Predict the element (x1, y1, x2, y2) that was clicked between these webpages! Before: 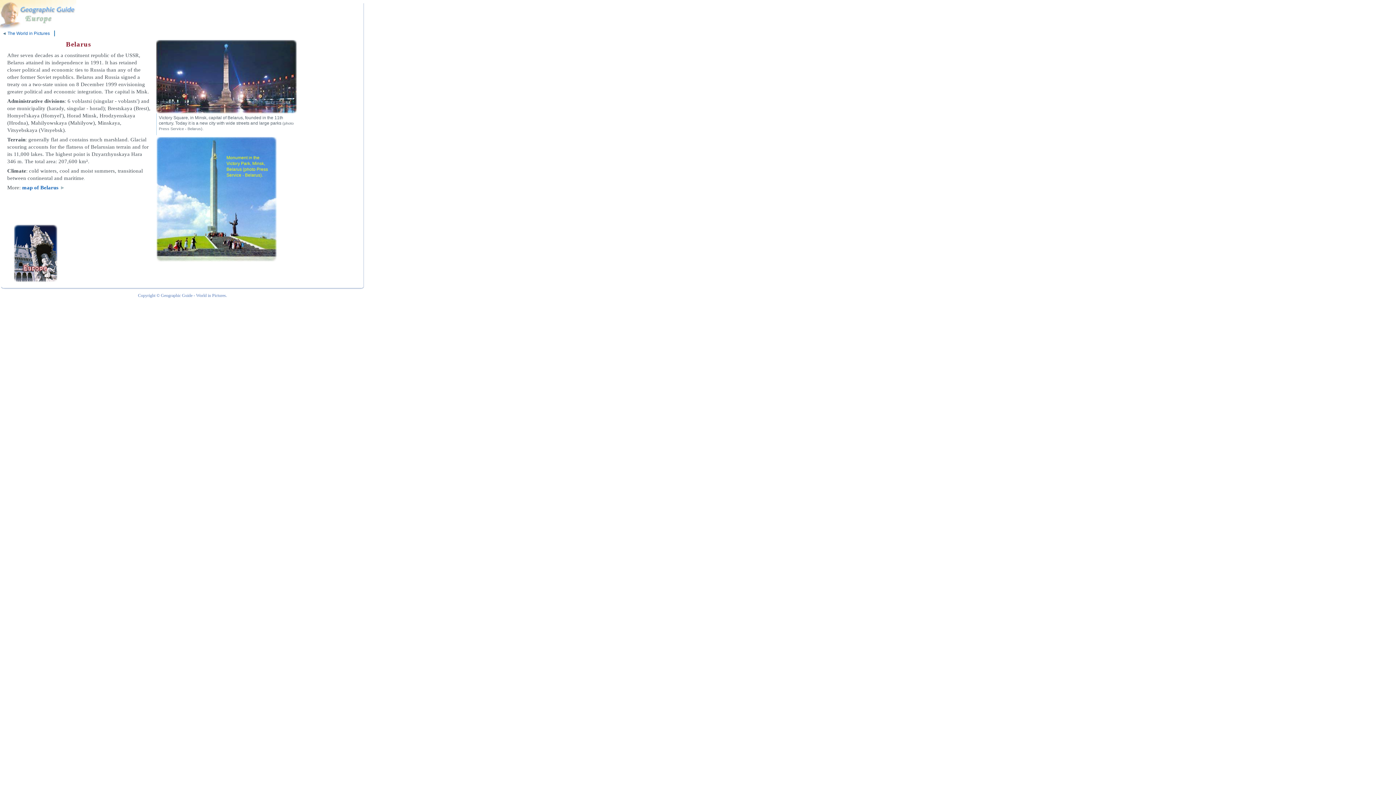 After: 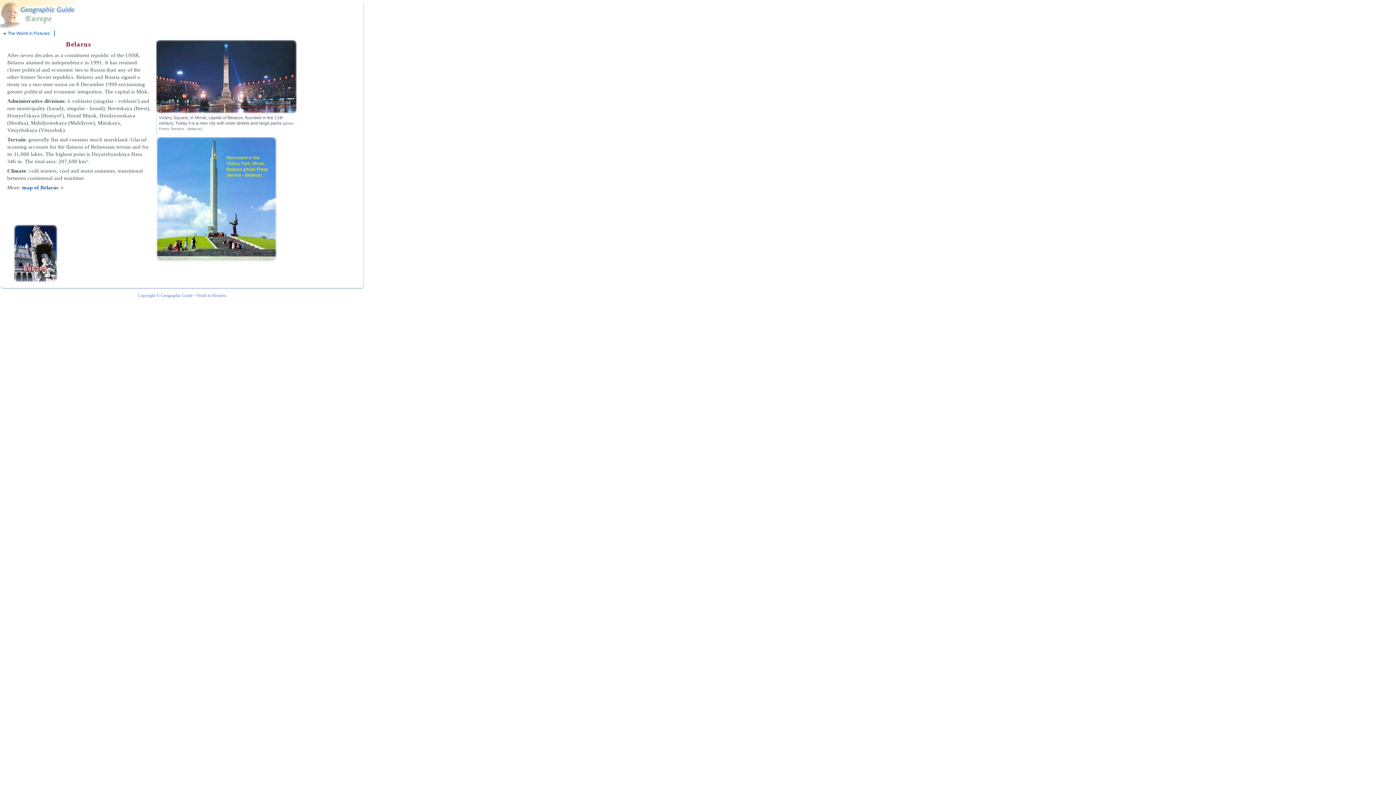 Action: bbox: (13, 278, 57, 282)